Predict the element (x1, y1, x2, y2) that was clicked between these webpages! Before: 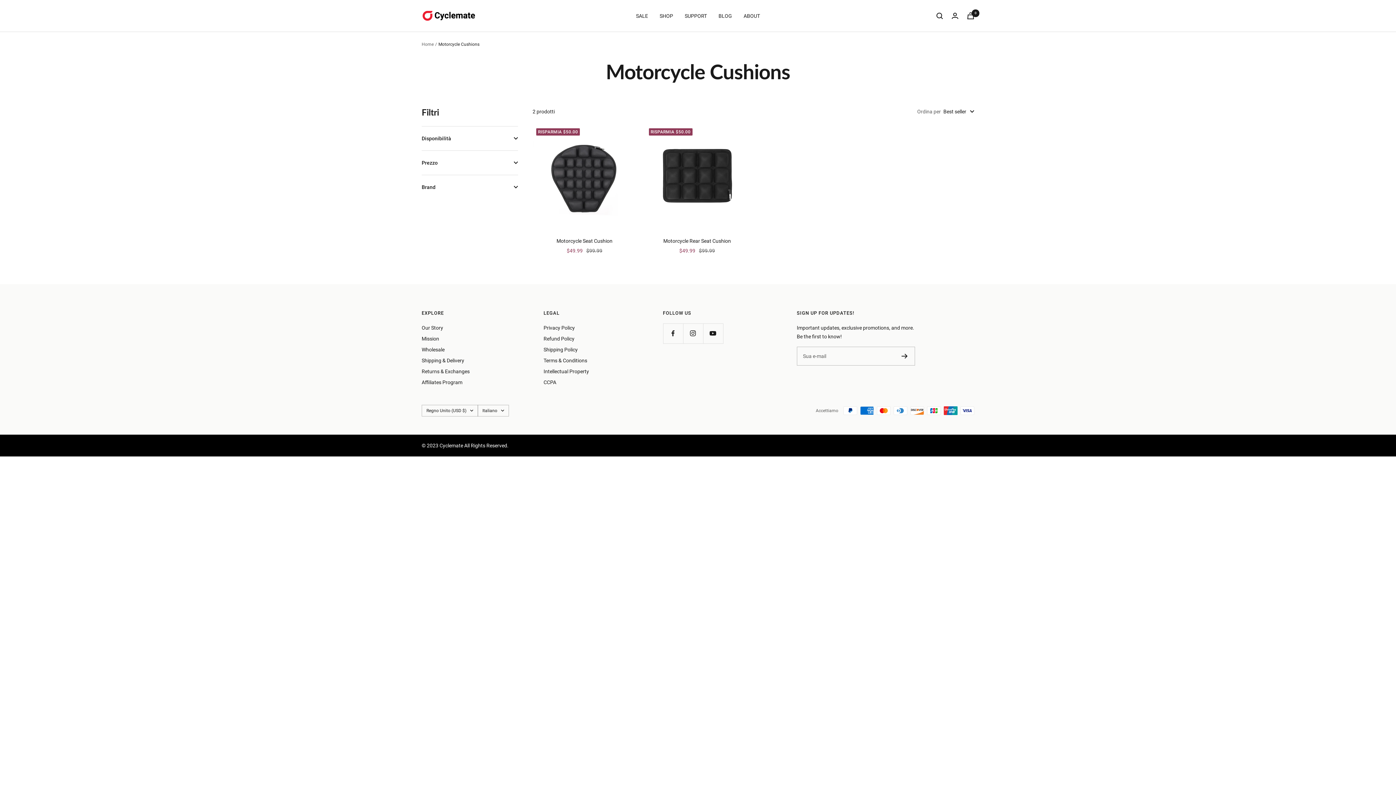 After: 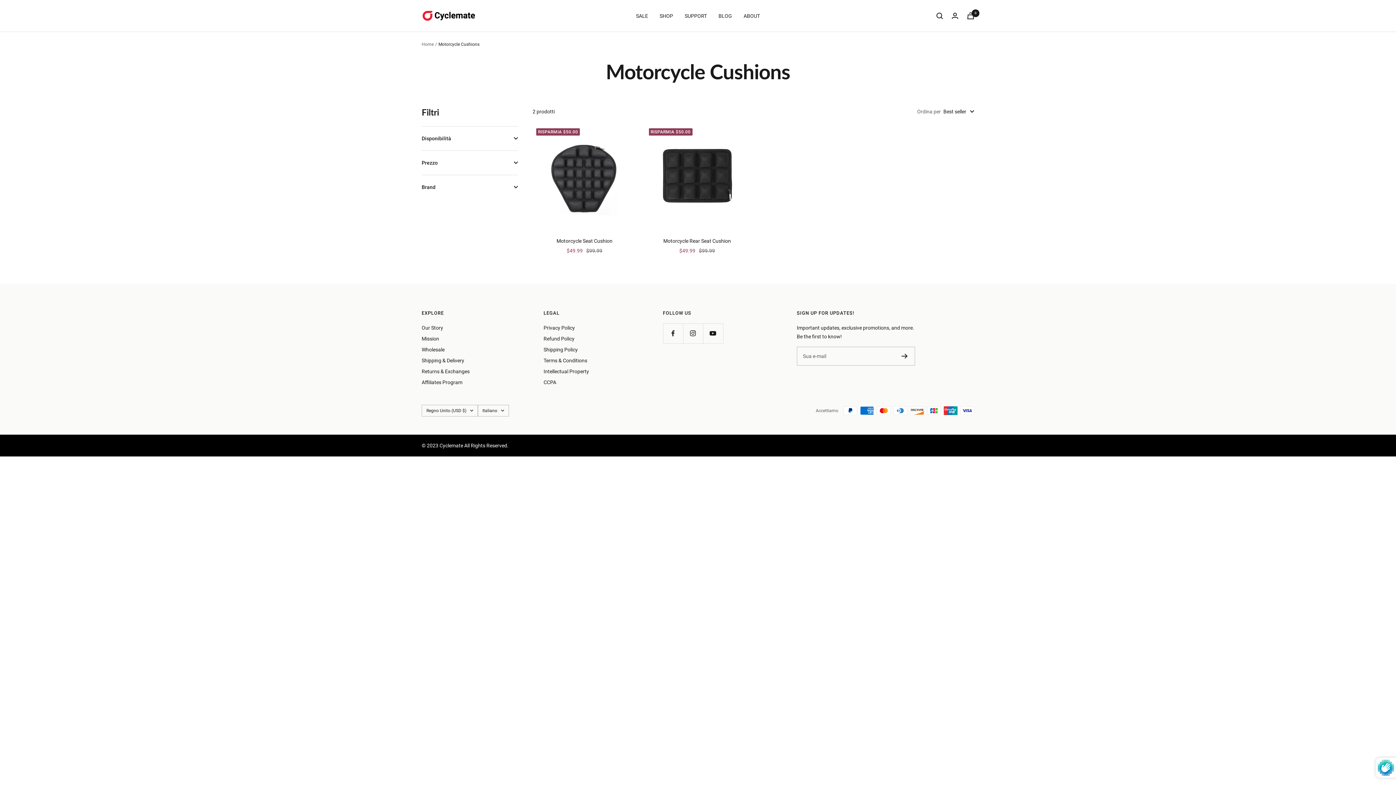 Action: bbox: (901, 353, 907, 358)